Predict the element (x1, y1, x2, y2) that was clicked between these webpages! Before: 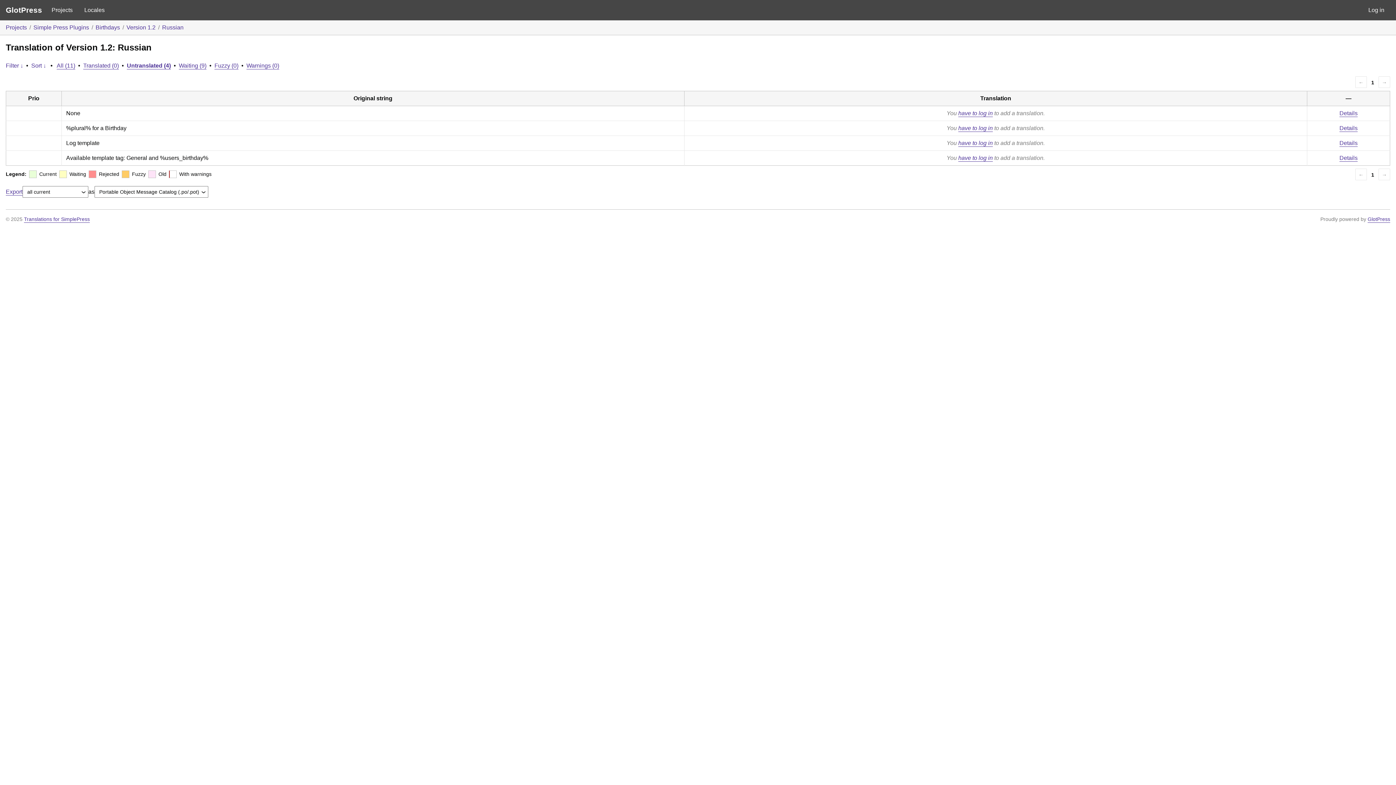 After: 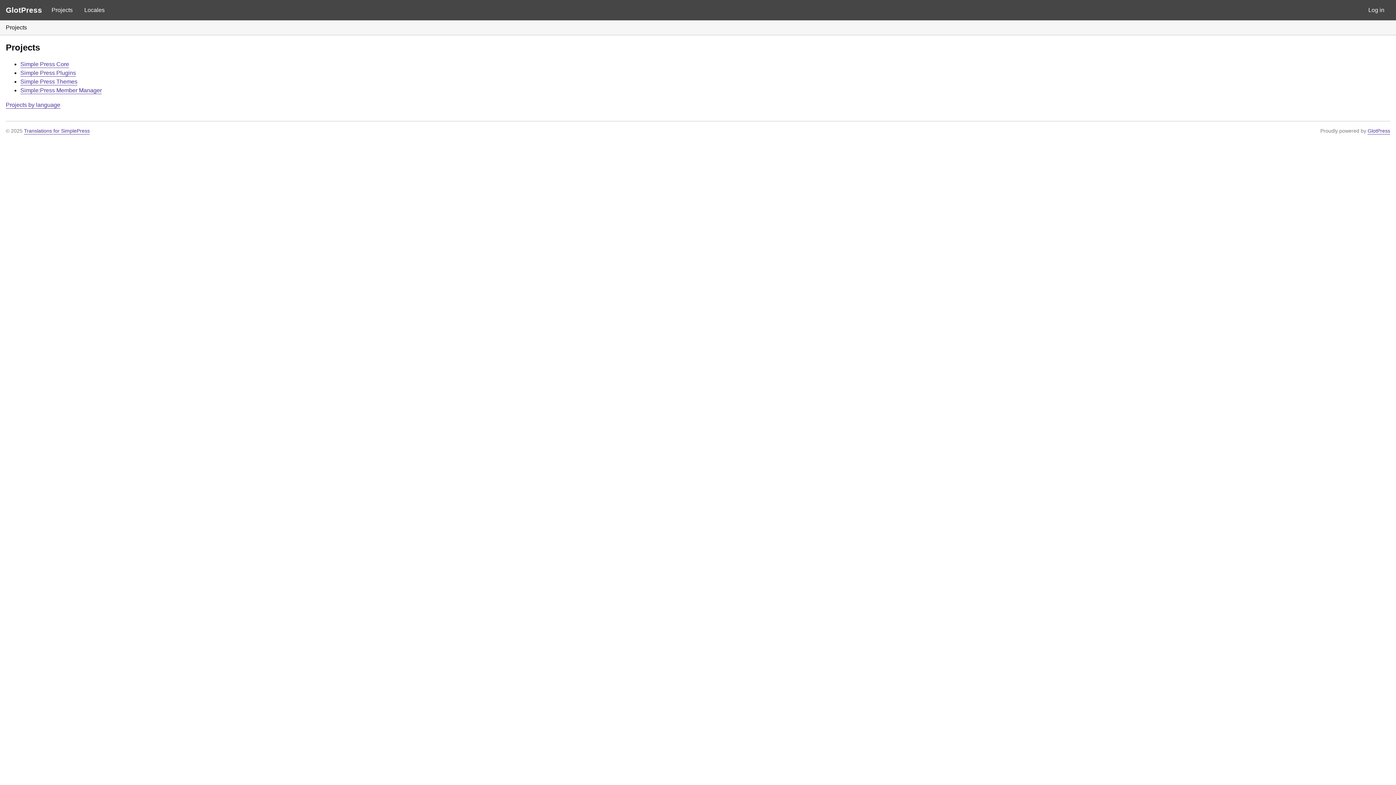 Action: bbox: (45, 0, 78, 20) label: Projects